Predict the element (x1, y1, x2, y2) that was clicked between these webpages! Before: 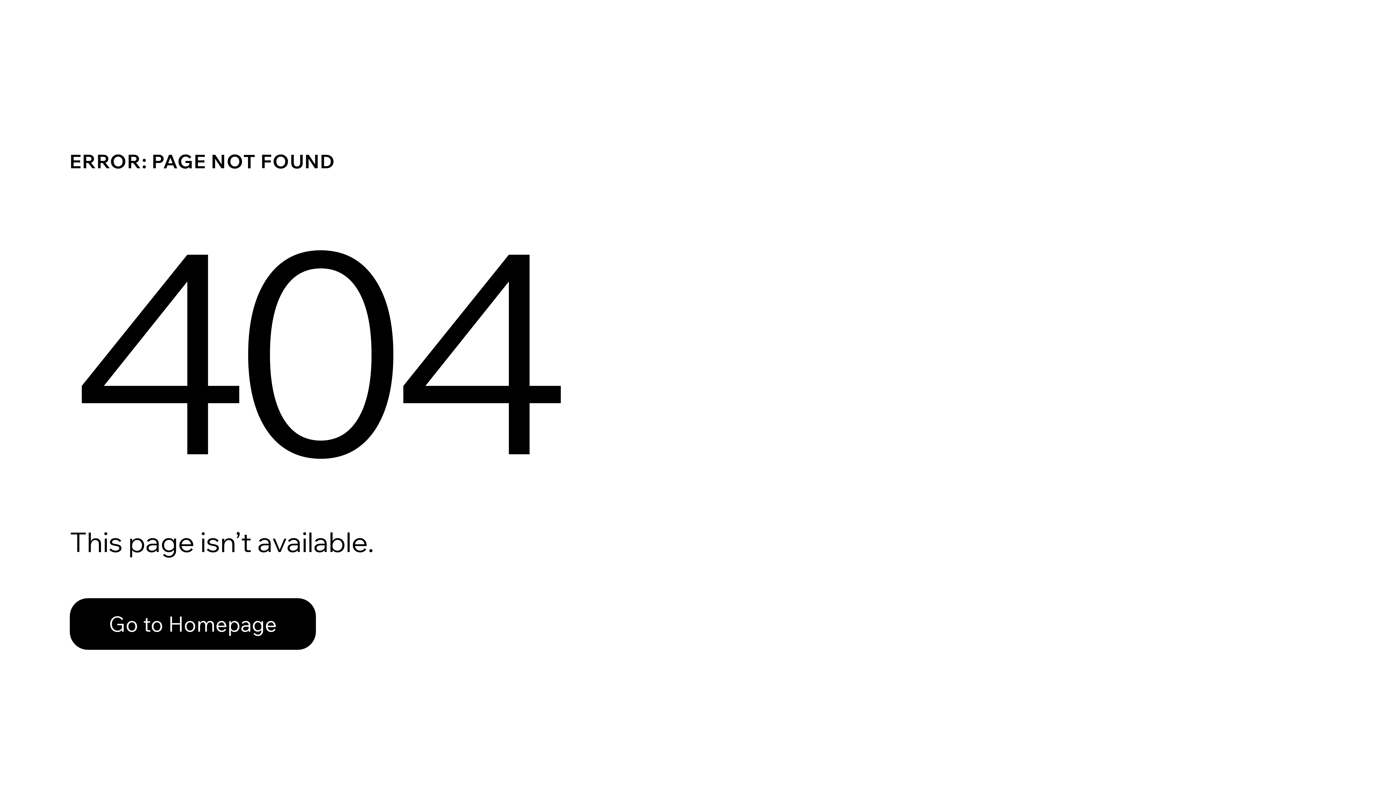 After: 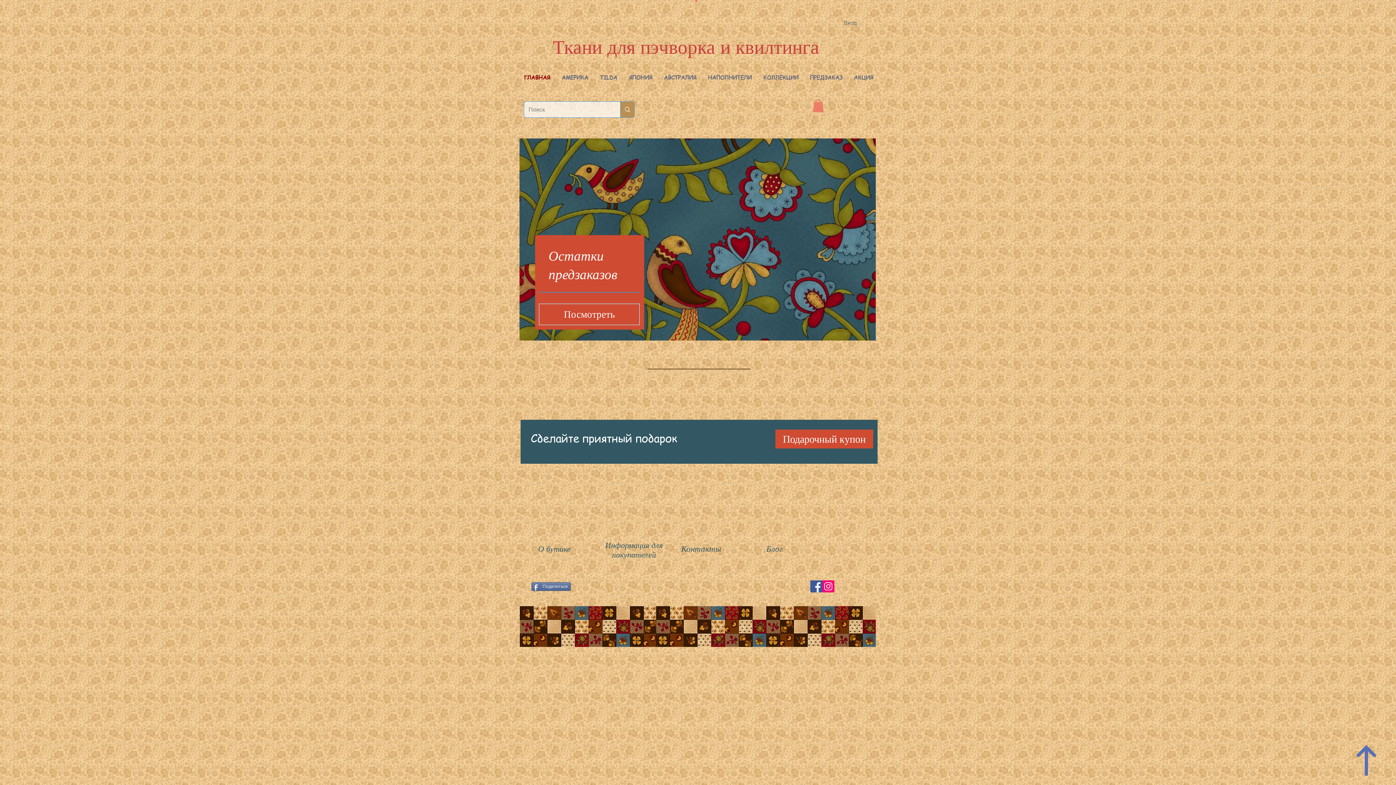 Action: bbox: (69, 582, 768, 659) label: Go to Homepage